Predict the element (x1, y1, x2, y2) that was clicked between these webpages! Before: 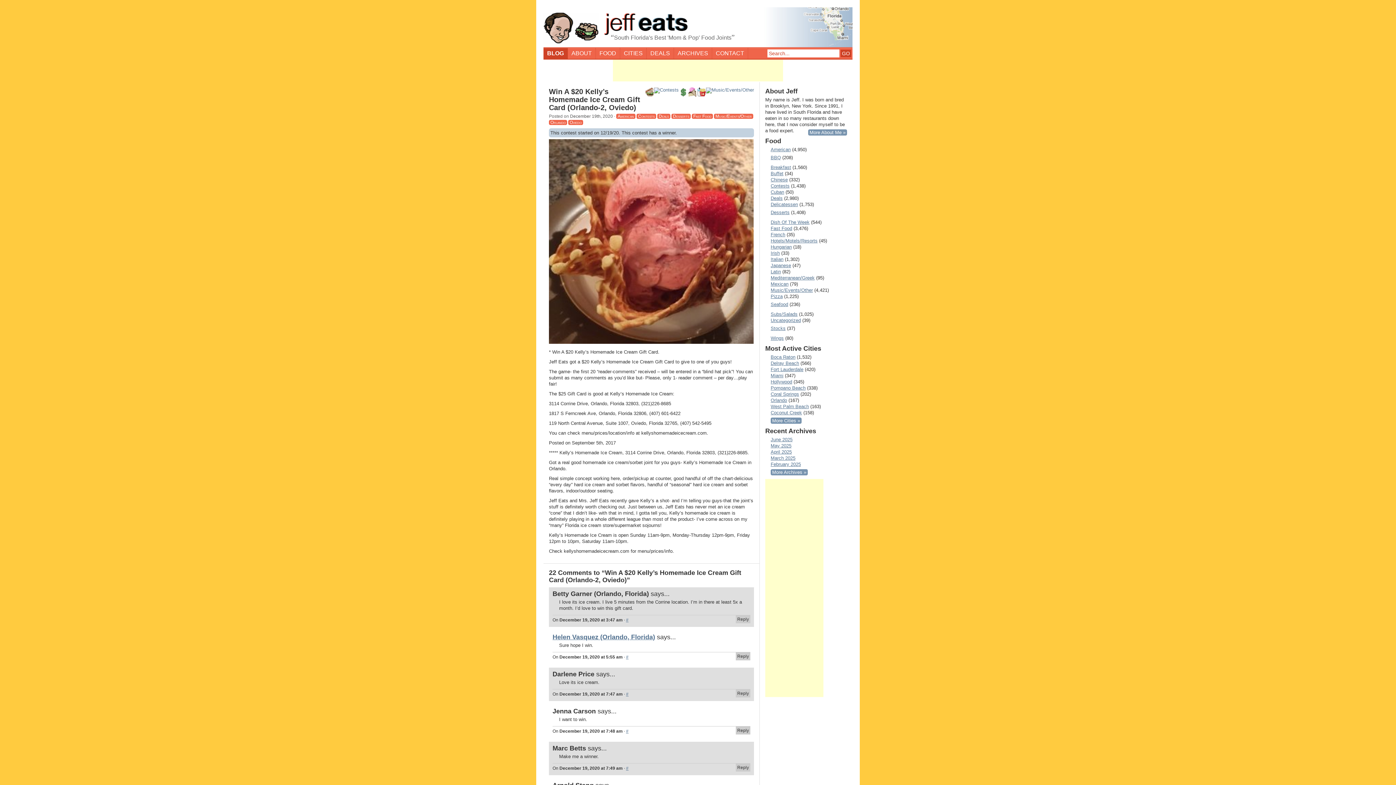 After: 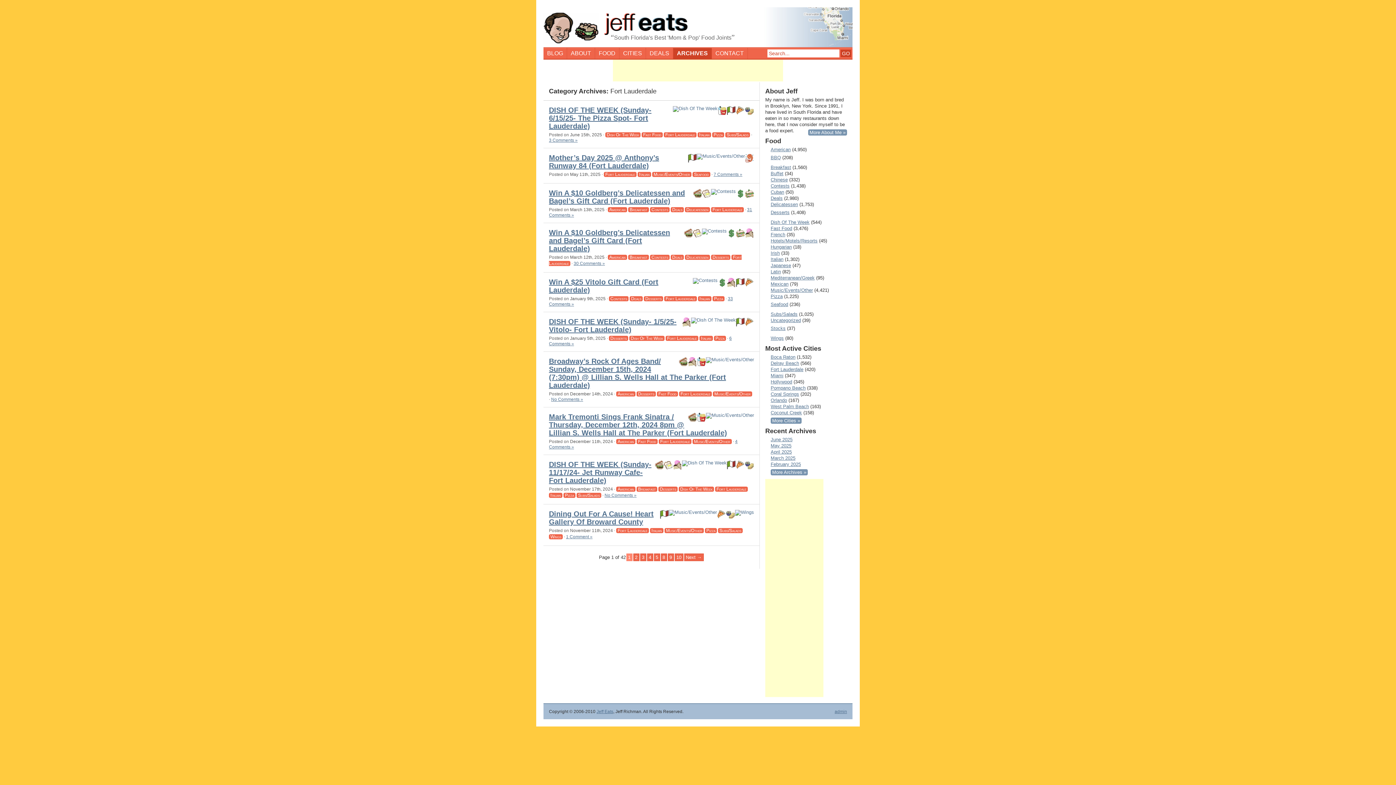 Action: bbox: (765, 366, 803, 372) label: Fort Lauderdale